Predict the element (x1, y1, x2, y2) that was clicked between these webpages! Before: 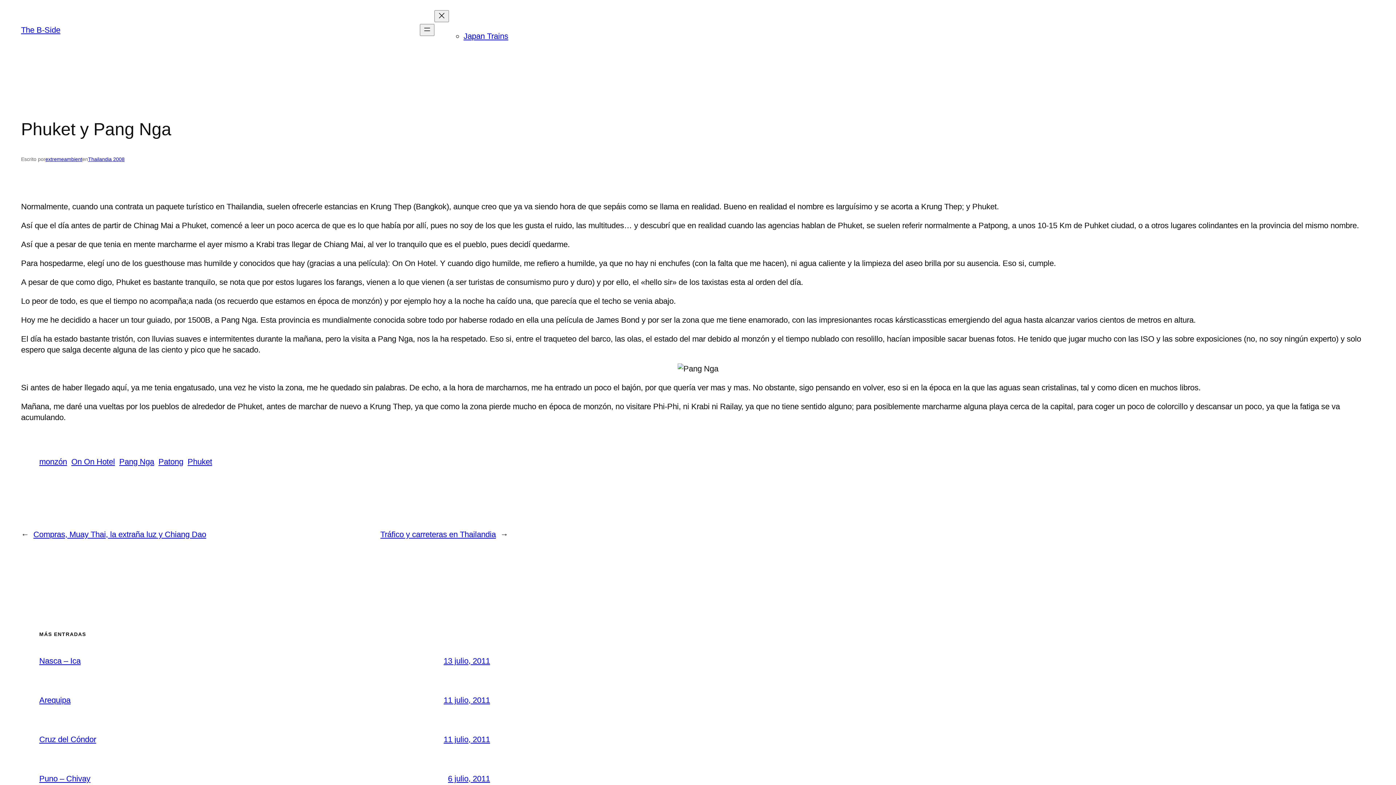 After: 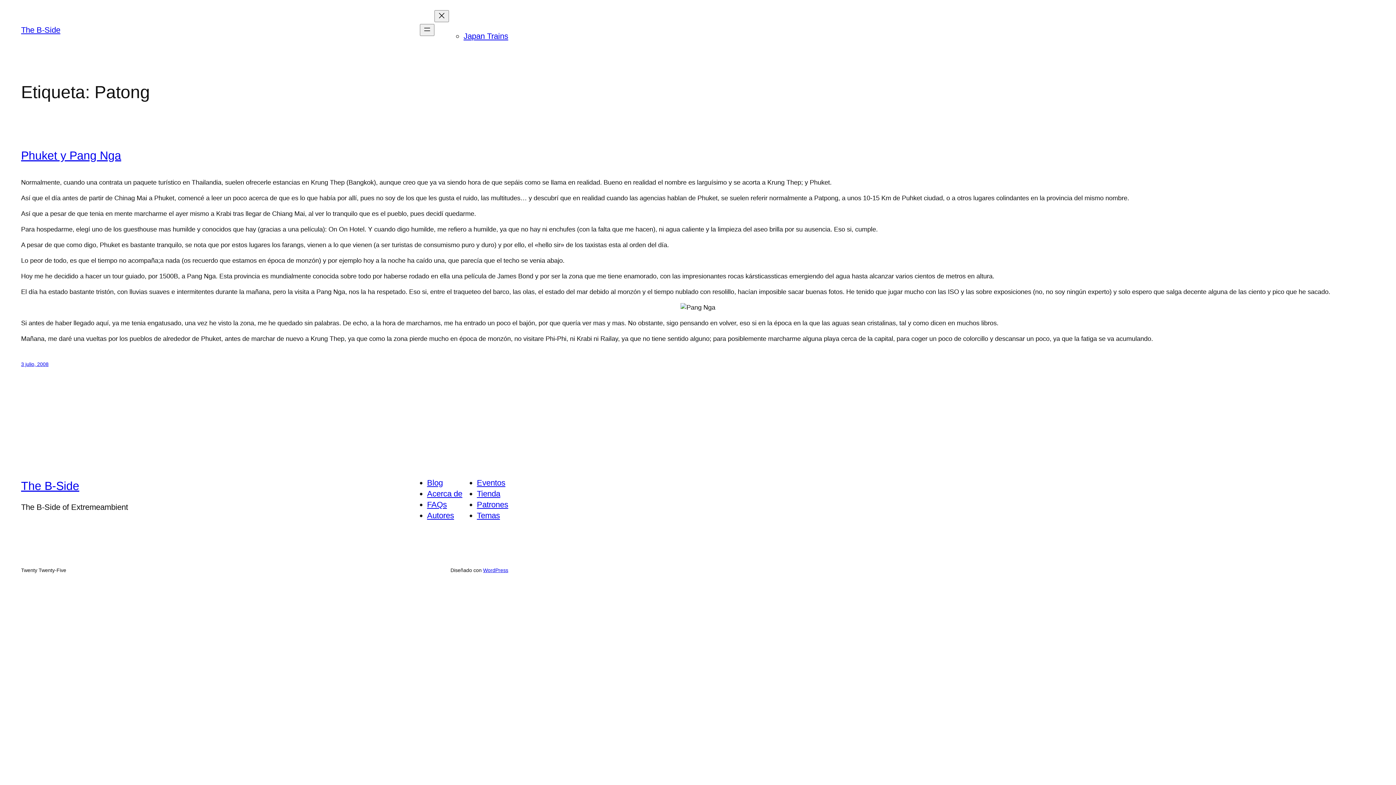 Action: label: Patong bbox: (158, 457, 183, 466)